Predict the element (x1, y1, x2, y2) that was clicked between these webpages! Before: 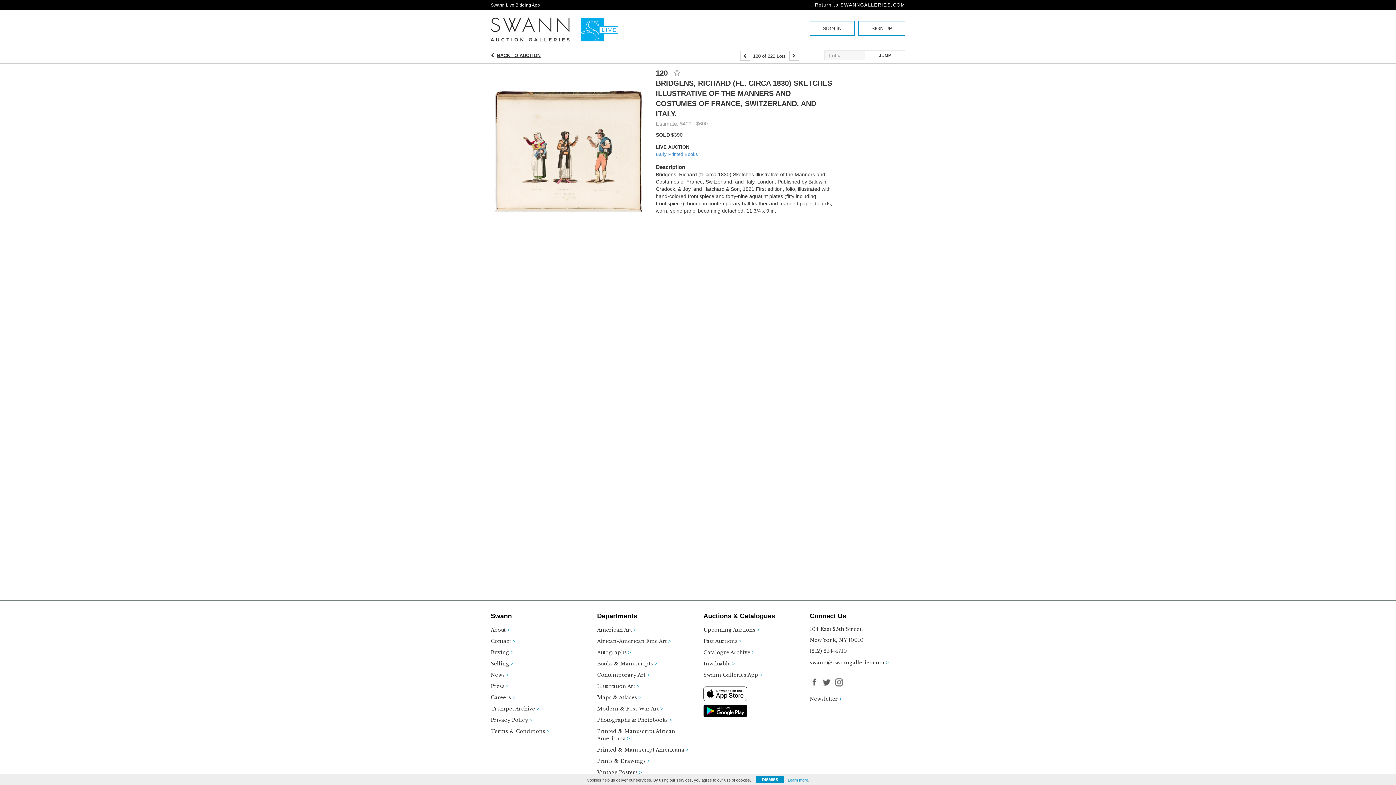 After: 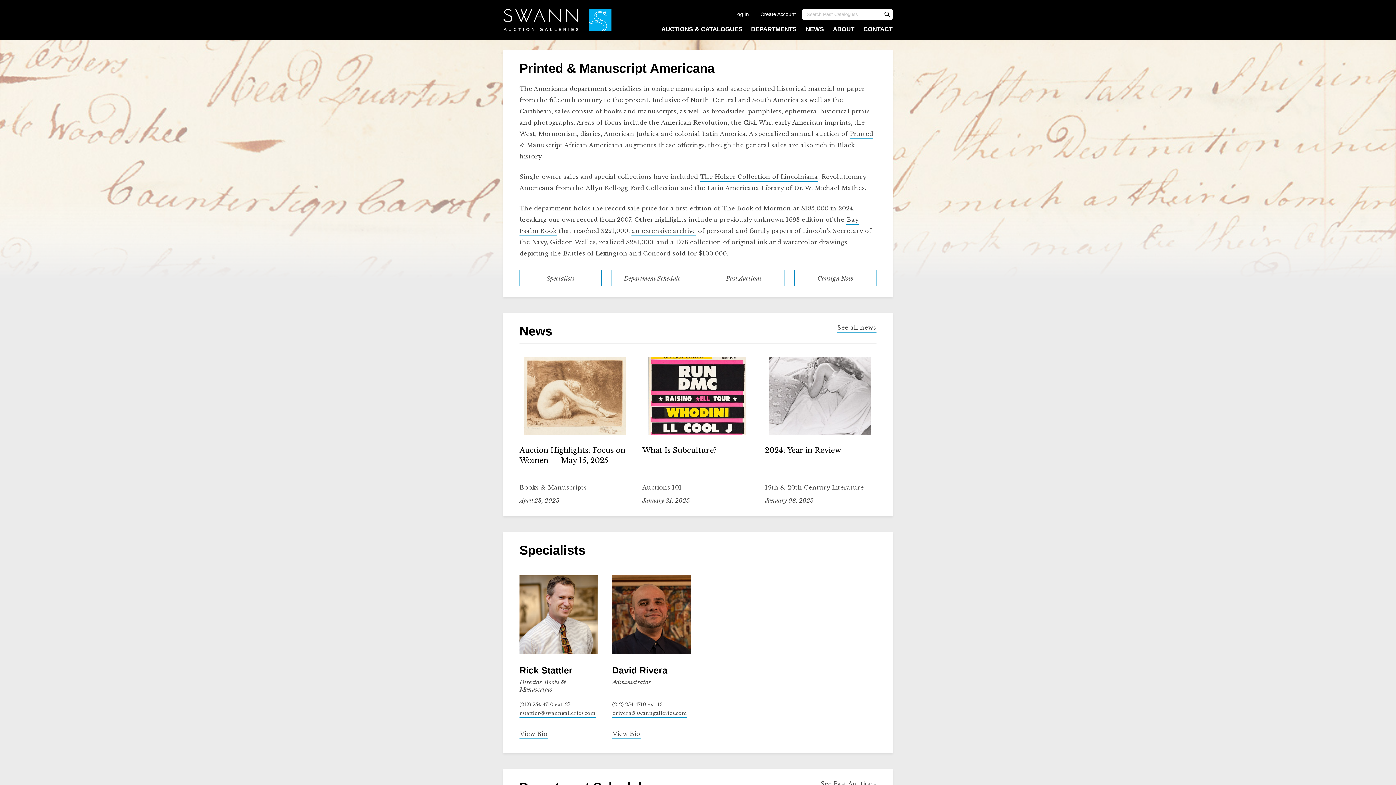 Action: label: Printed & Manuscript Americana bbox: (597, 746, 692, 758)